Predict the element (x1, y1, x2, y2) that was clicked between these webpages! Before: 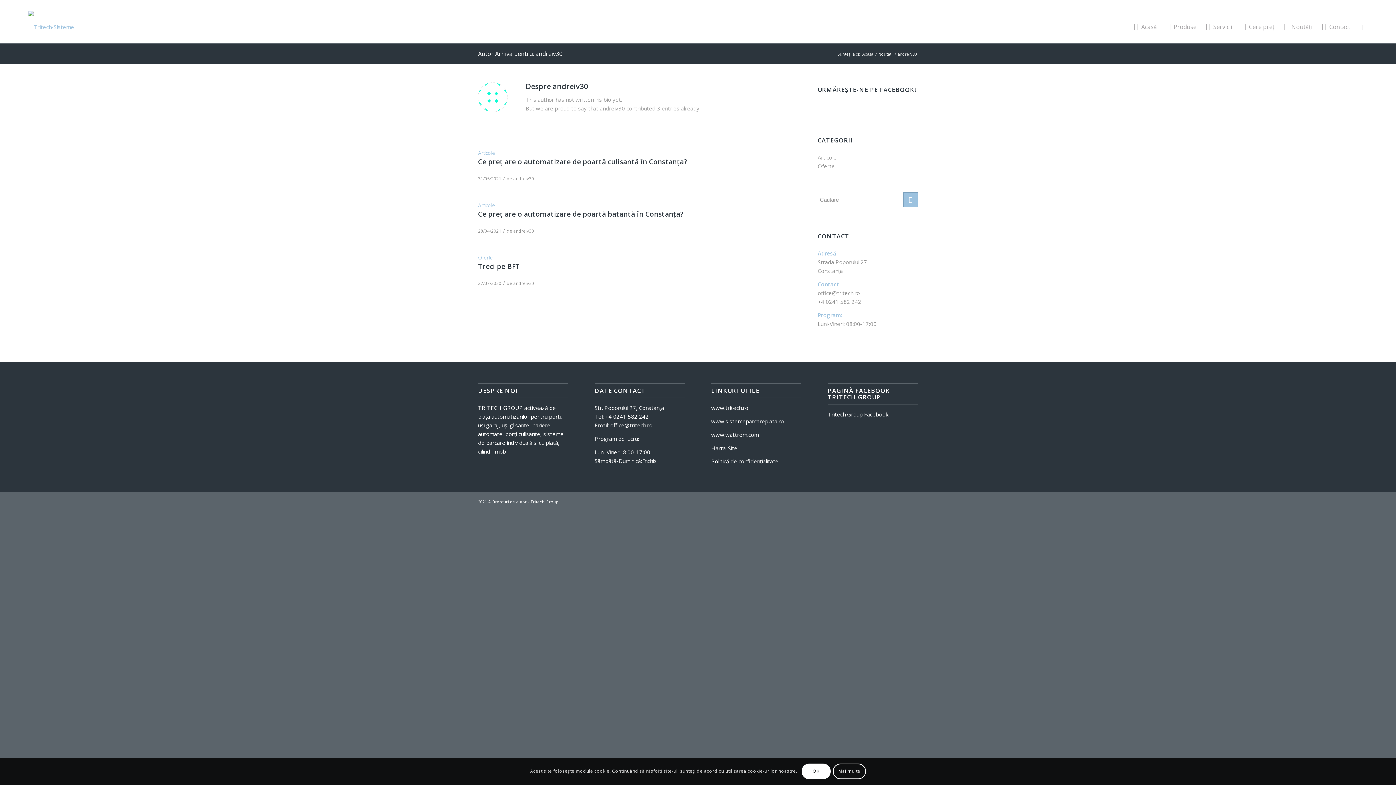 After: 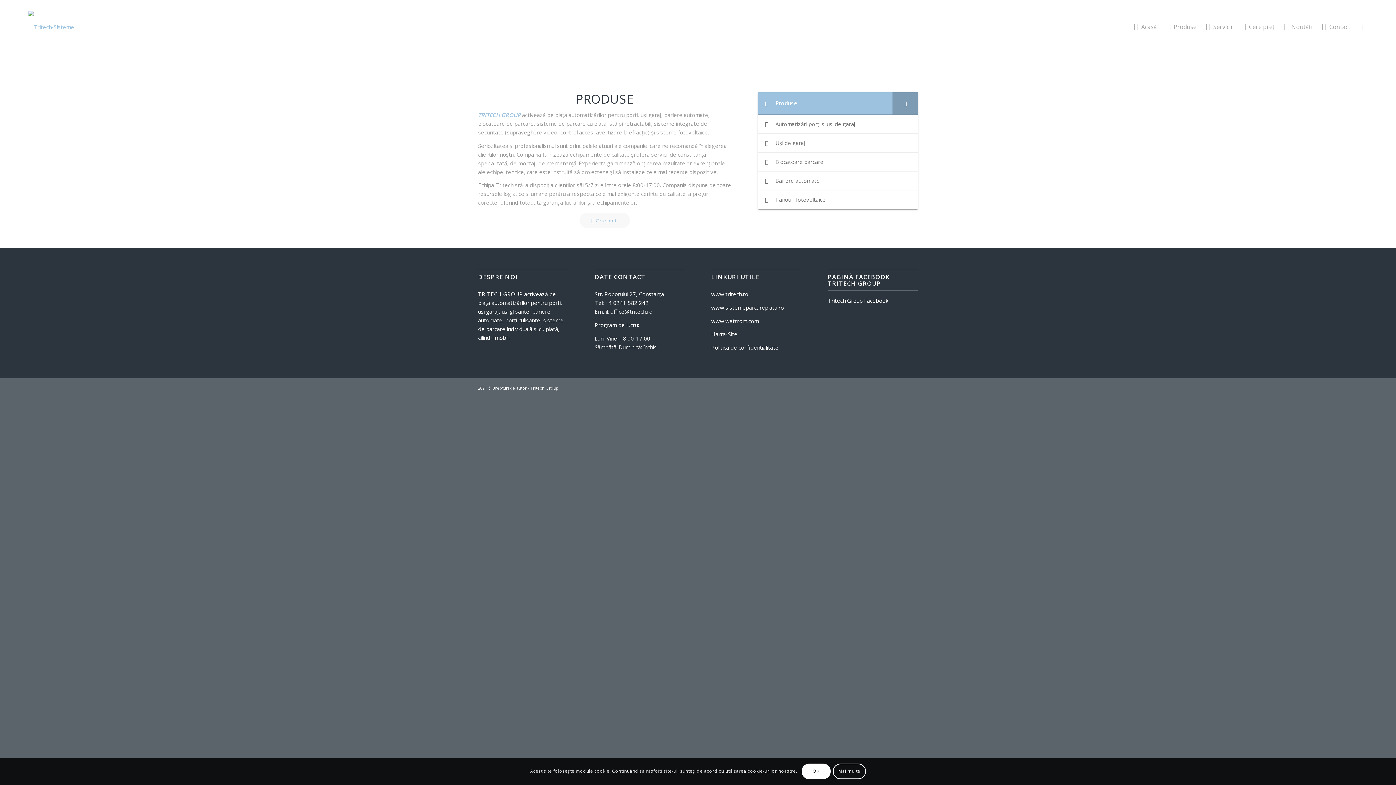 Action: bbox: (1161, 10, 1201, 43) label: Produse